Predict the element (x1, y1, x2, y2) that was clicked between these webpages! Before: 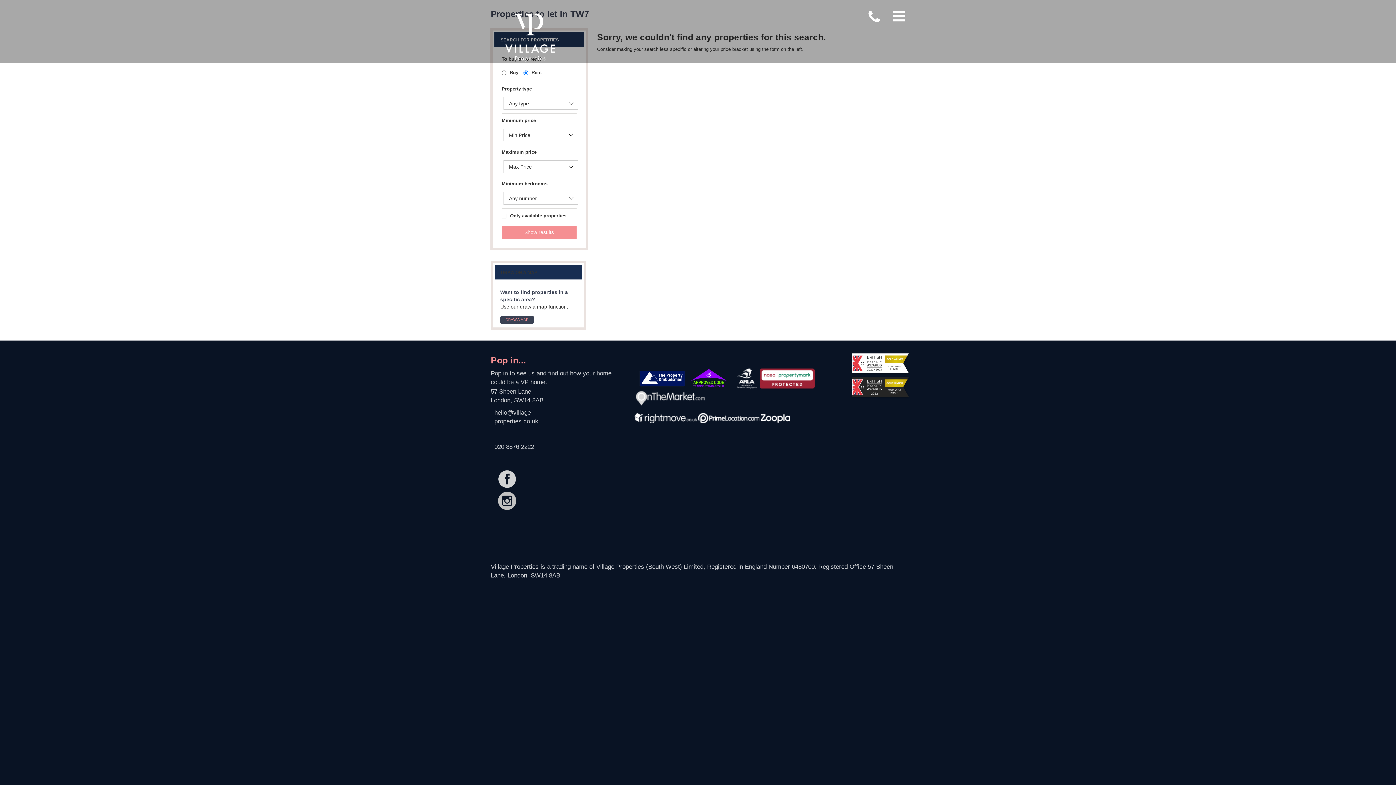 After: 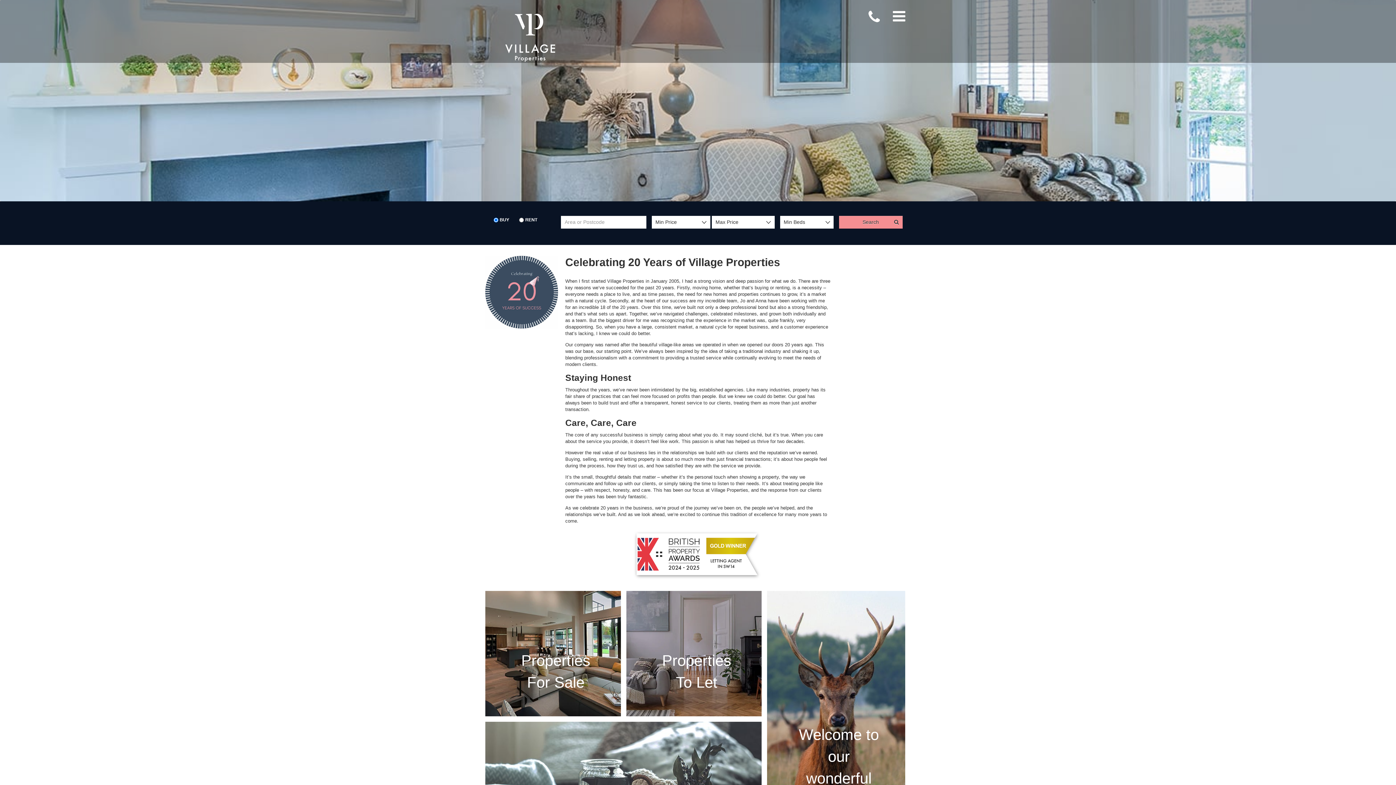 Action: bbox: (505, 6, 555, 56) label: Back to homepage